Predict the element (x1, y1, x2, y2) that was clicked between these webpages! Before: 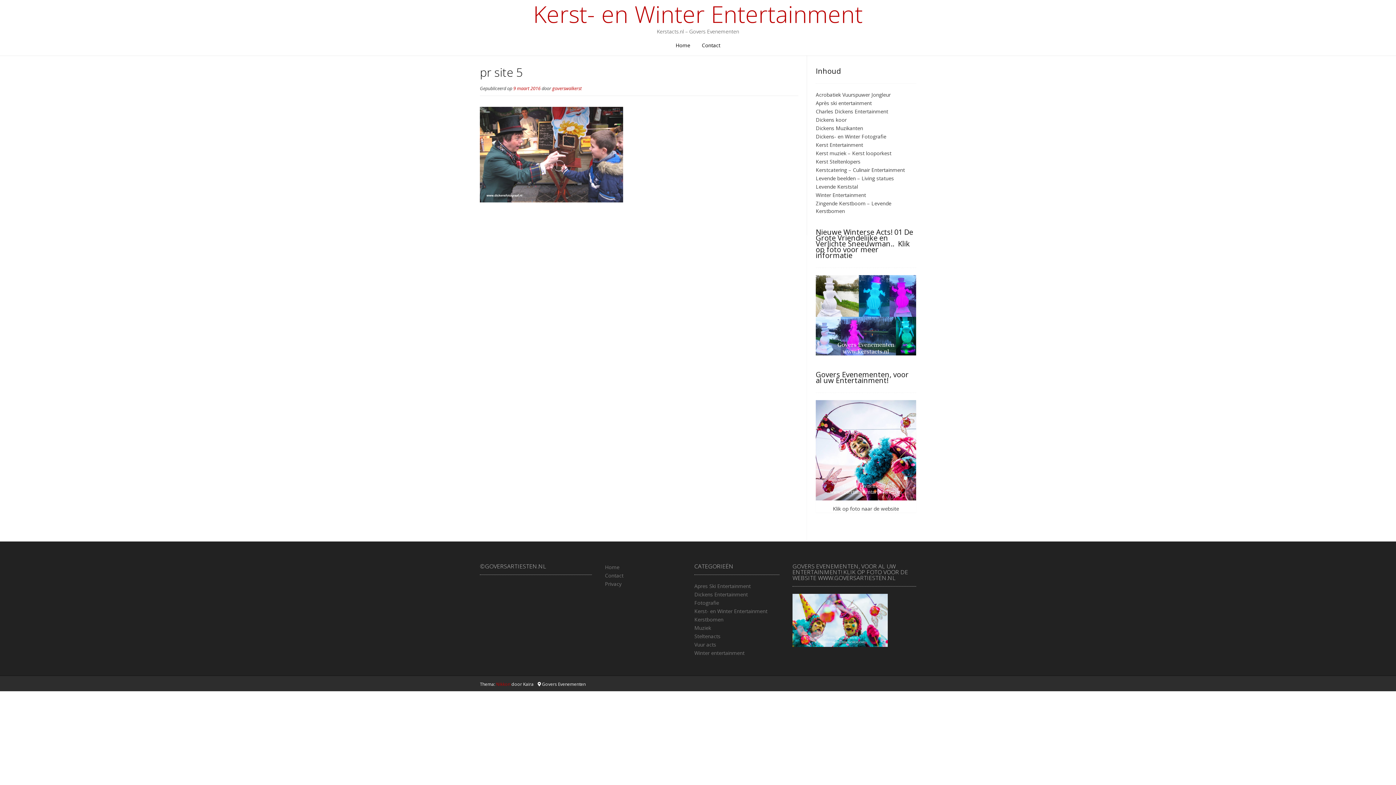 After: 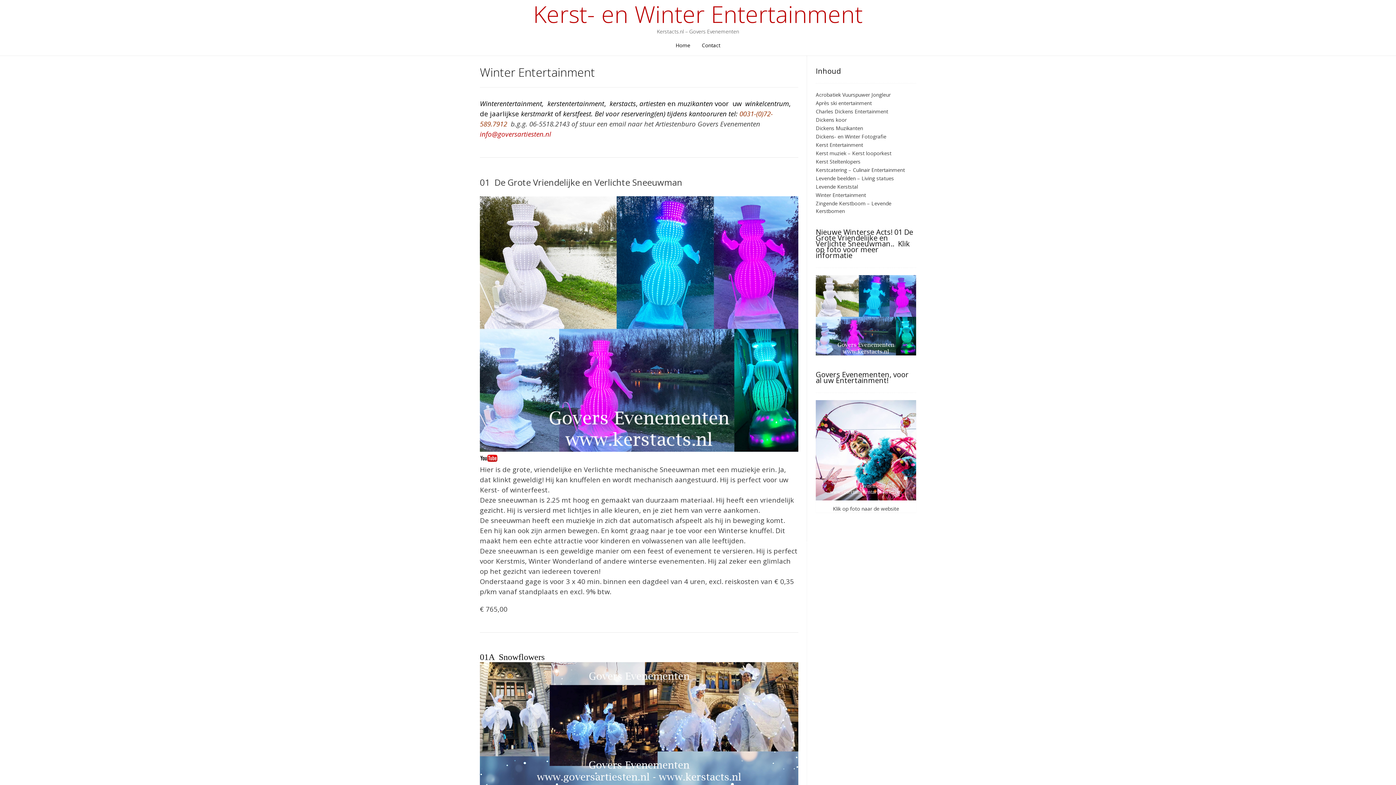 Action: bbox: (816, 191, 866, 198) label: Winter Entertainment